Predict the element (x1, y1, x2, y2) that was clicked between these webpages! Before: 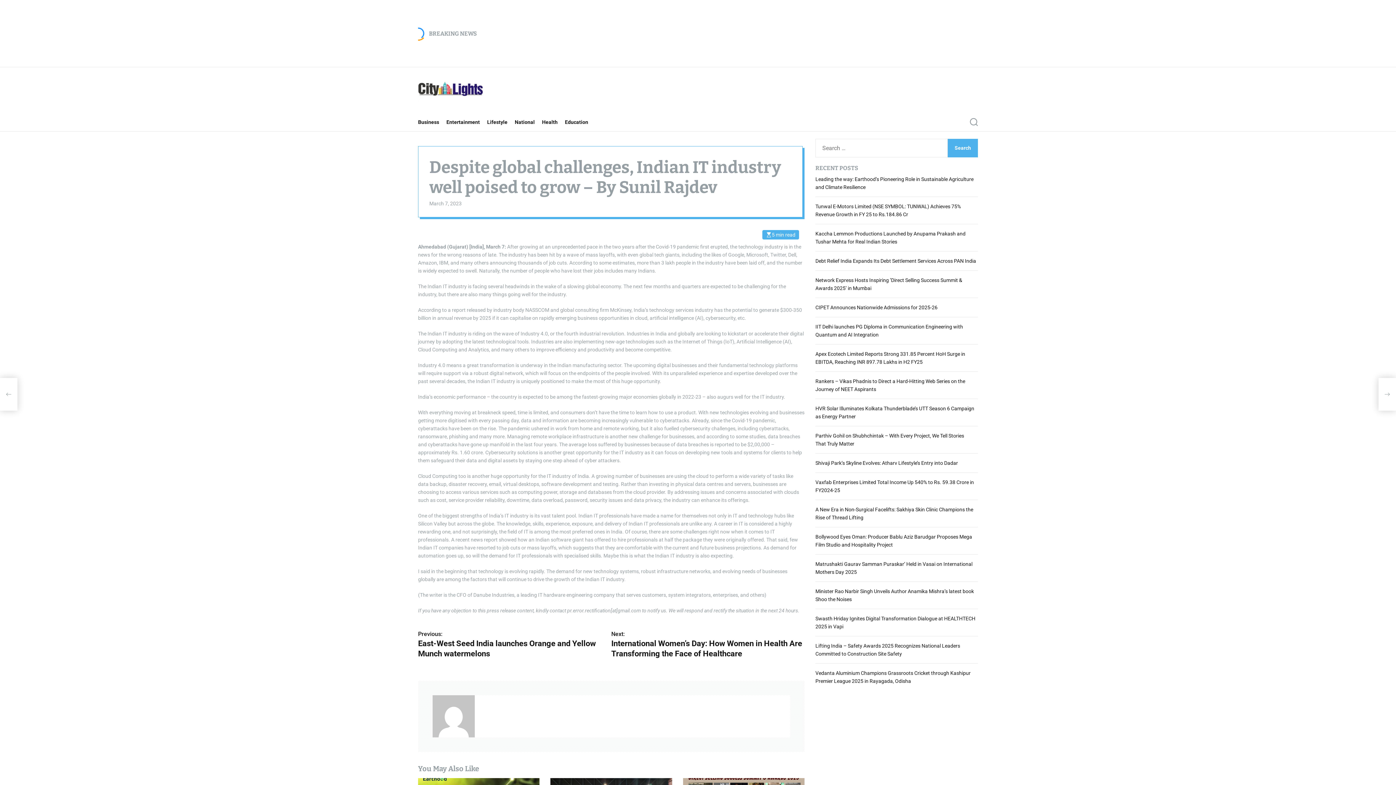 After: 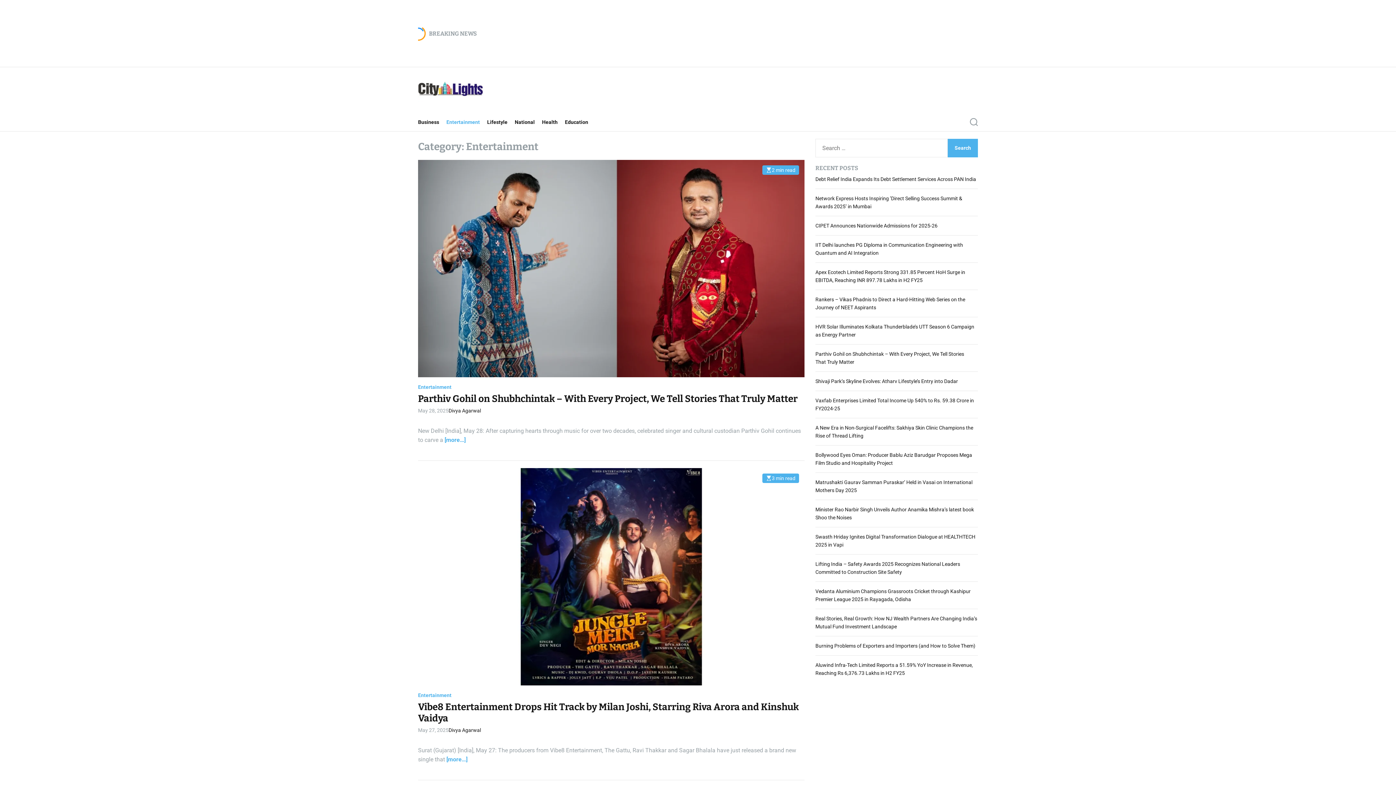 Action: label: Entertainment bbox: (446, 113, 487, 131)